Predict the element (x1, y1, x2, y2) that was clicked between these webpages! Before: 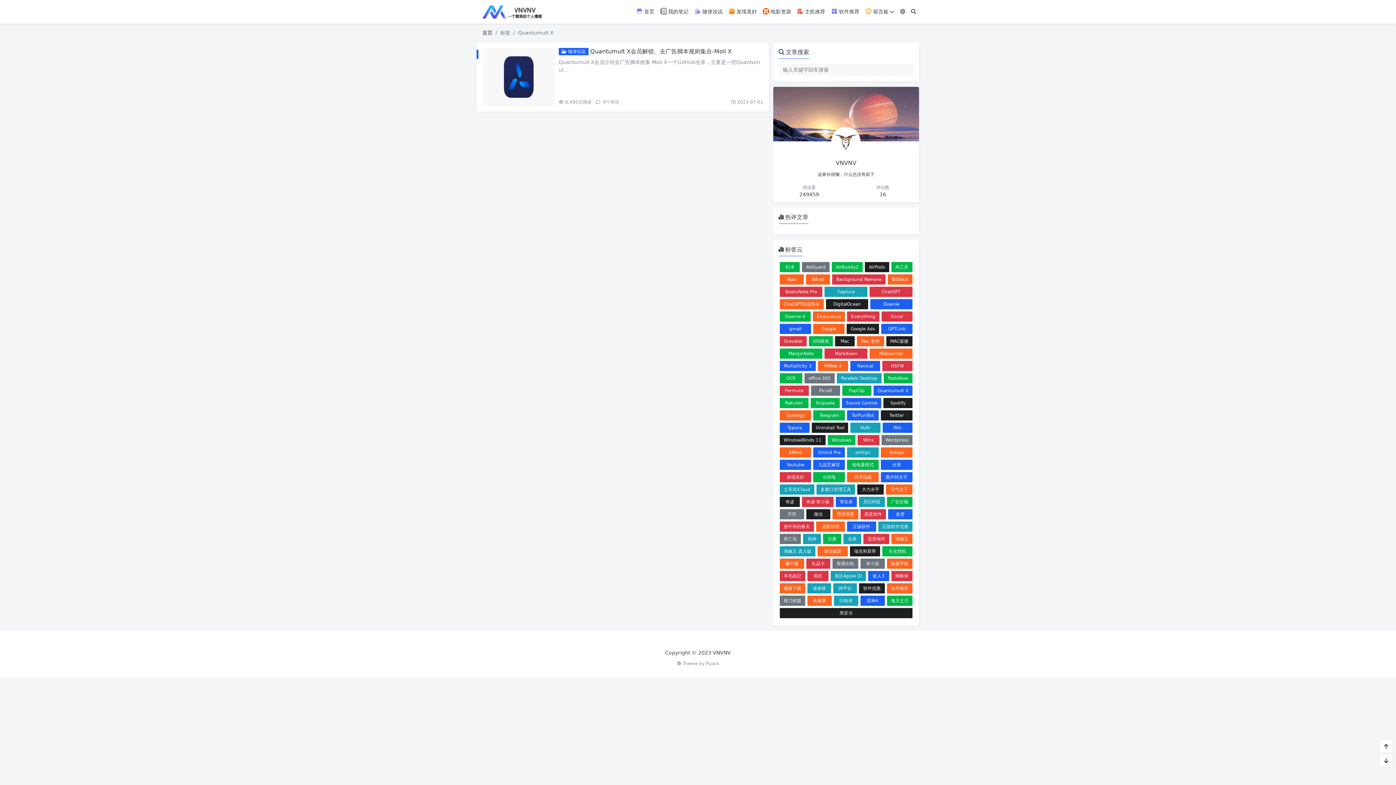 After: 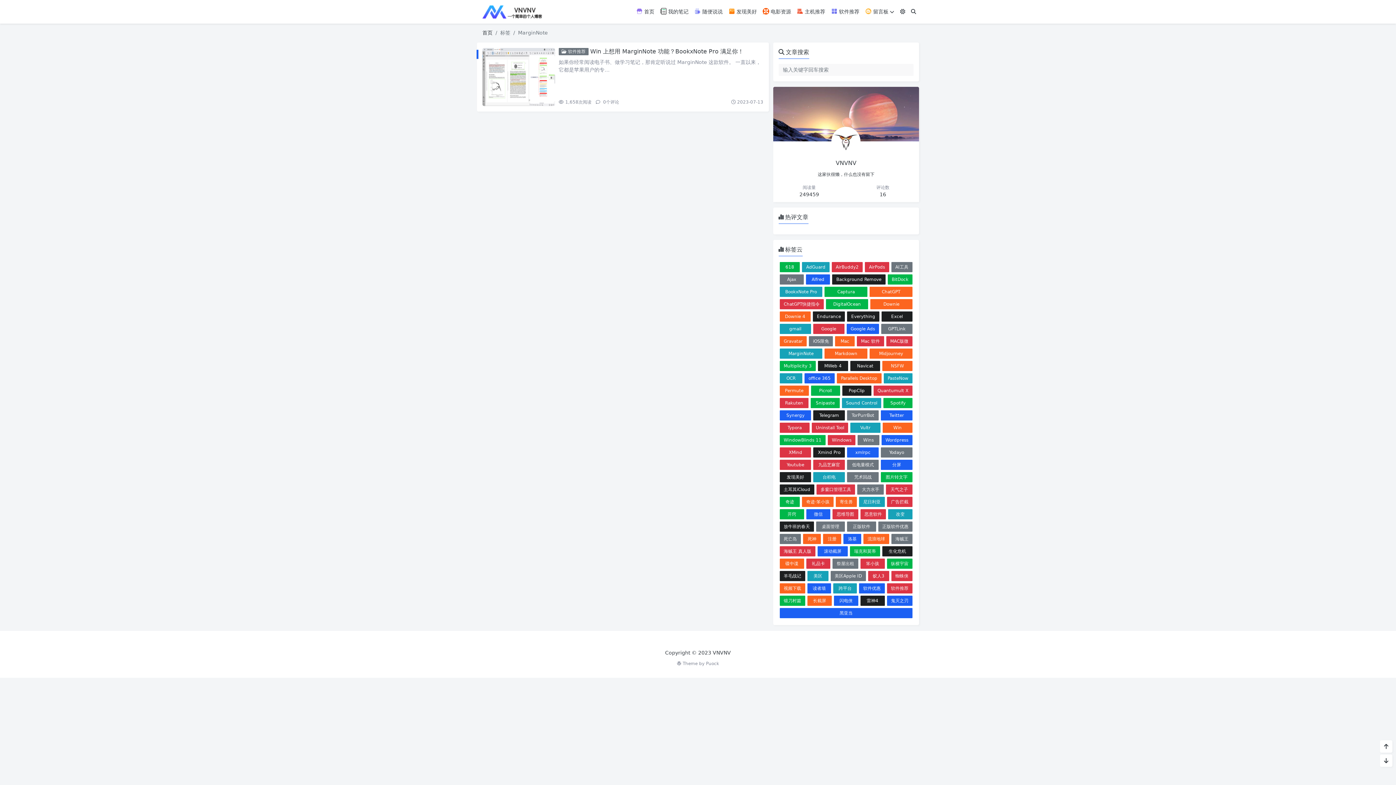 Action: bbox: (779, 348, 822, 358) label: MarginNote